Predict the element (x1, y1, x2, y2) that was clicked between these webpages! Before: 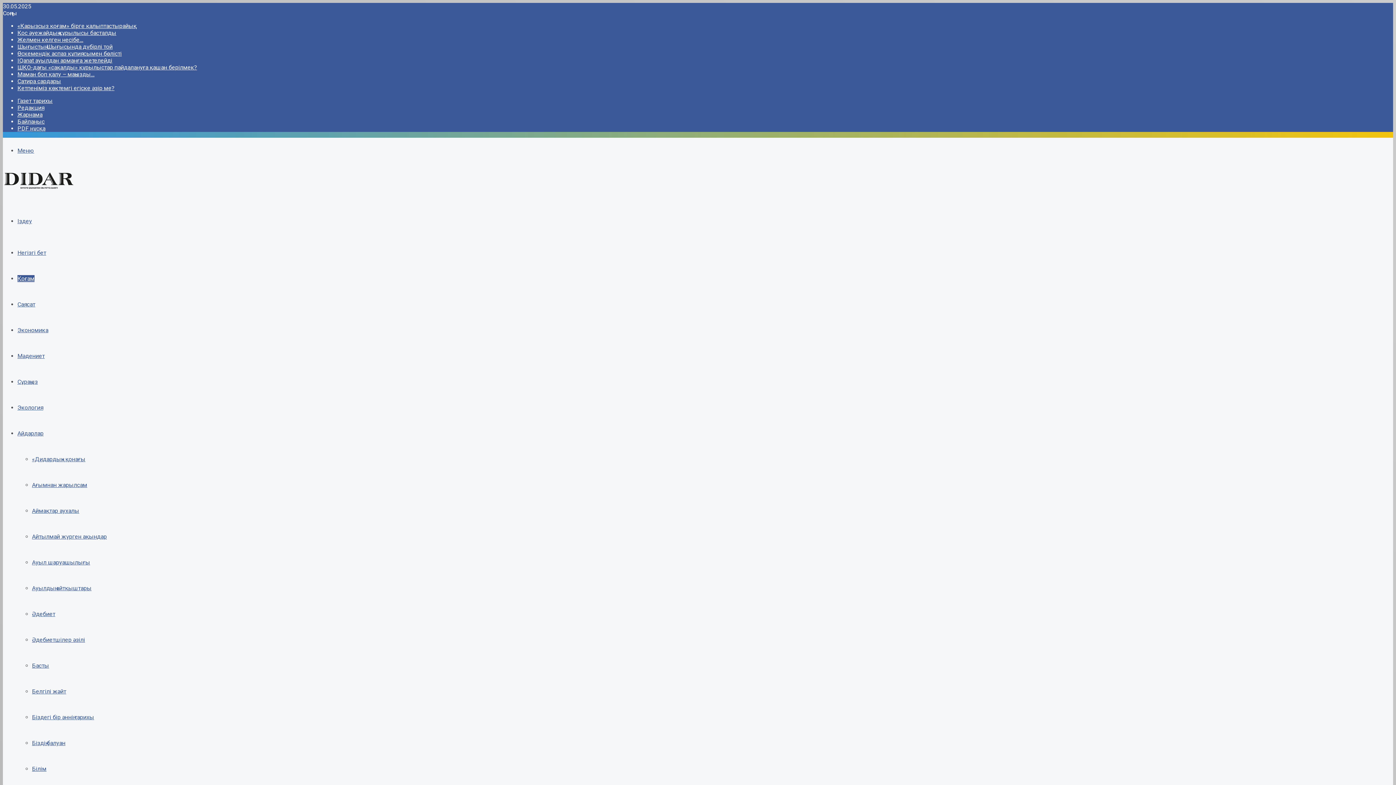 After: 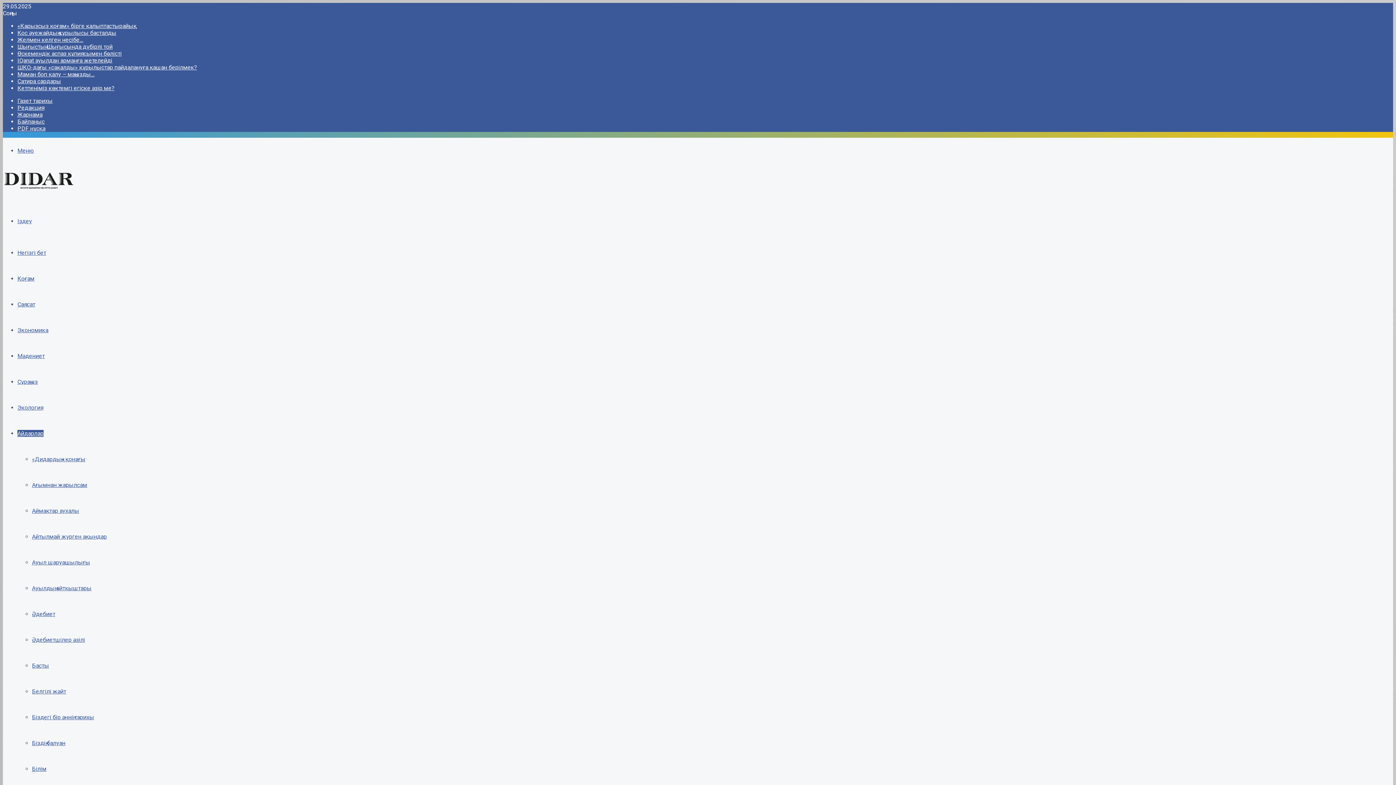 Action: label: Белгілі жәйт bbox: (32, 688, 66, 695)